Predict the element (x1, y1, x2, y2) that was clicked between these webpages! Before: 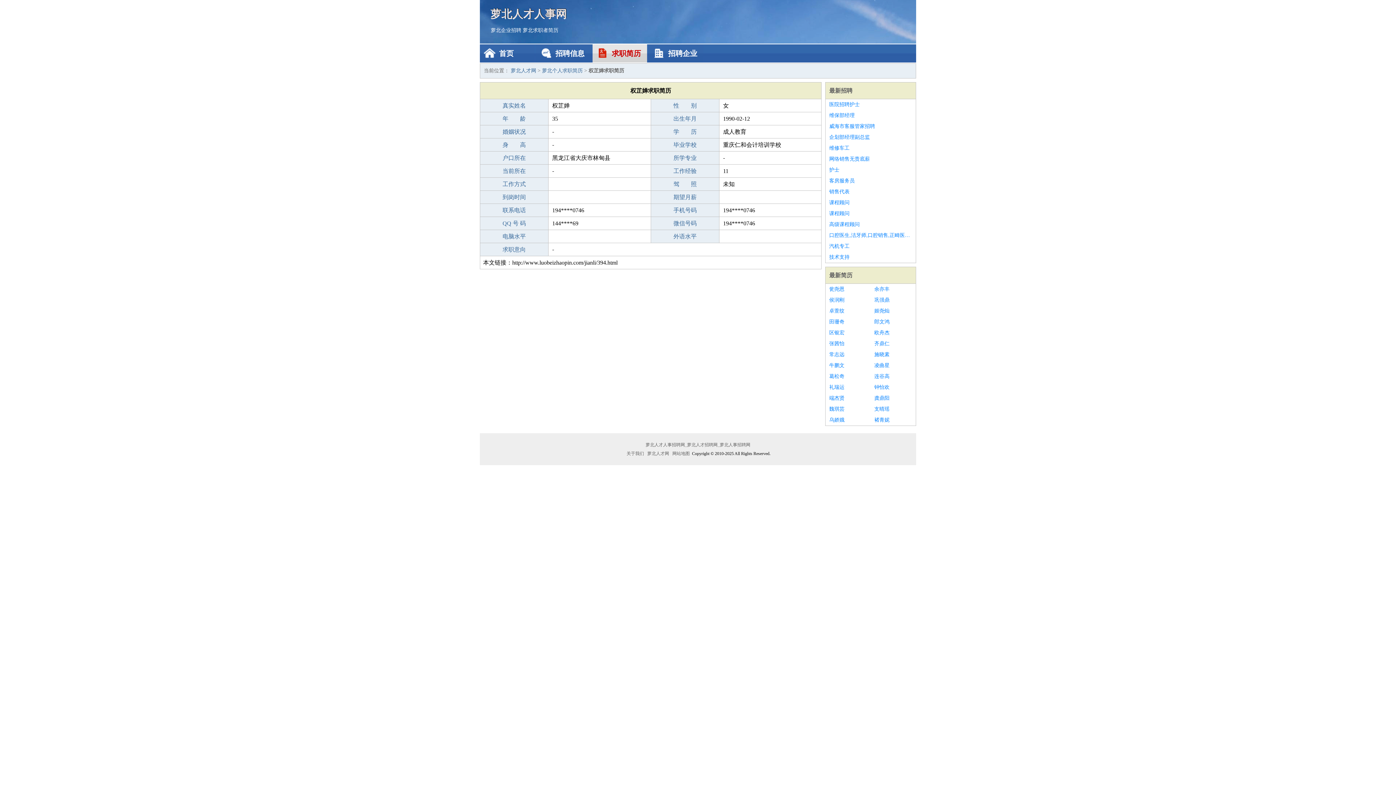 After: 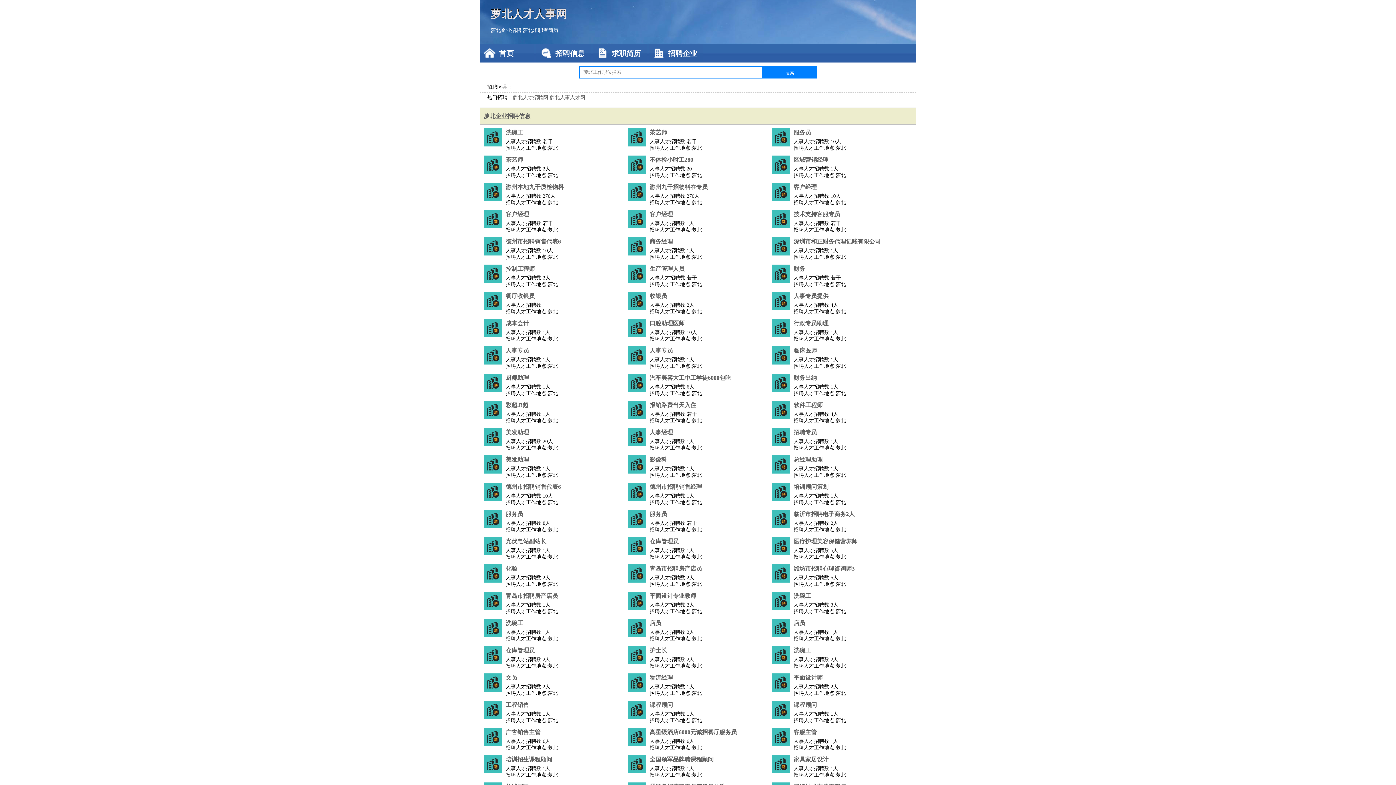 Action: label: 首页 bbox: (480, 44, 534, 62)